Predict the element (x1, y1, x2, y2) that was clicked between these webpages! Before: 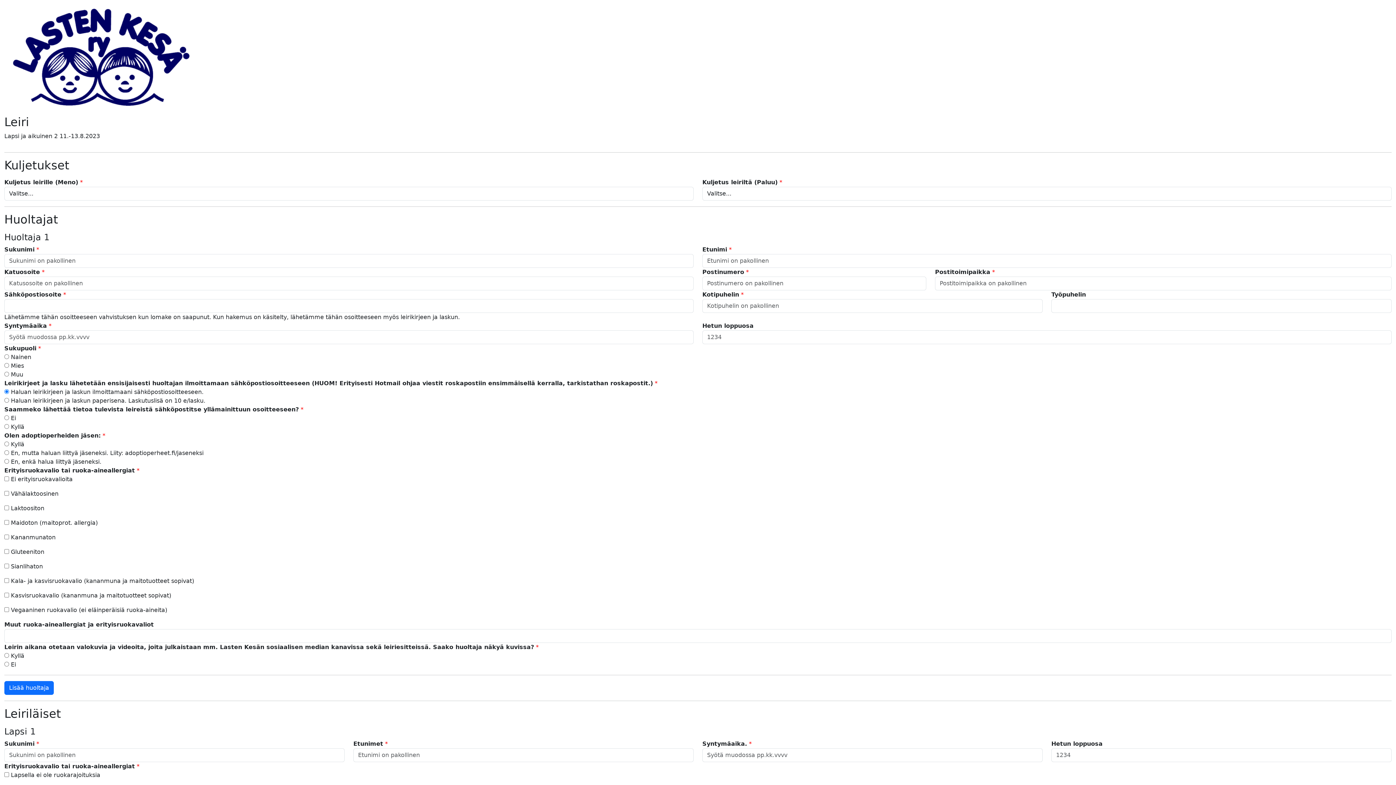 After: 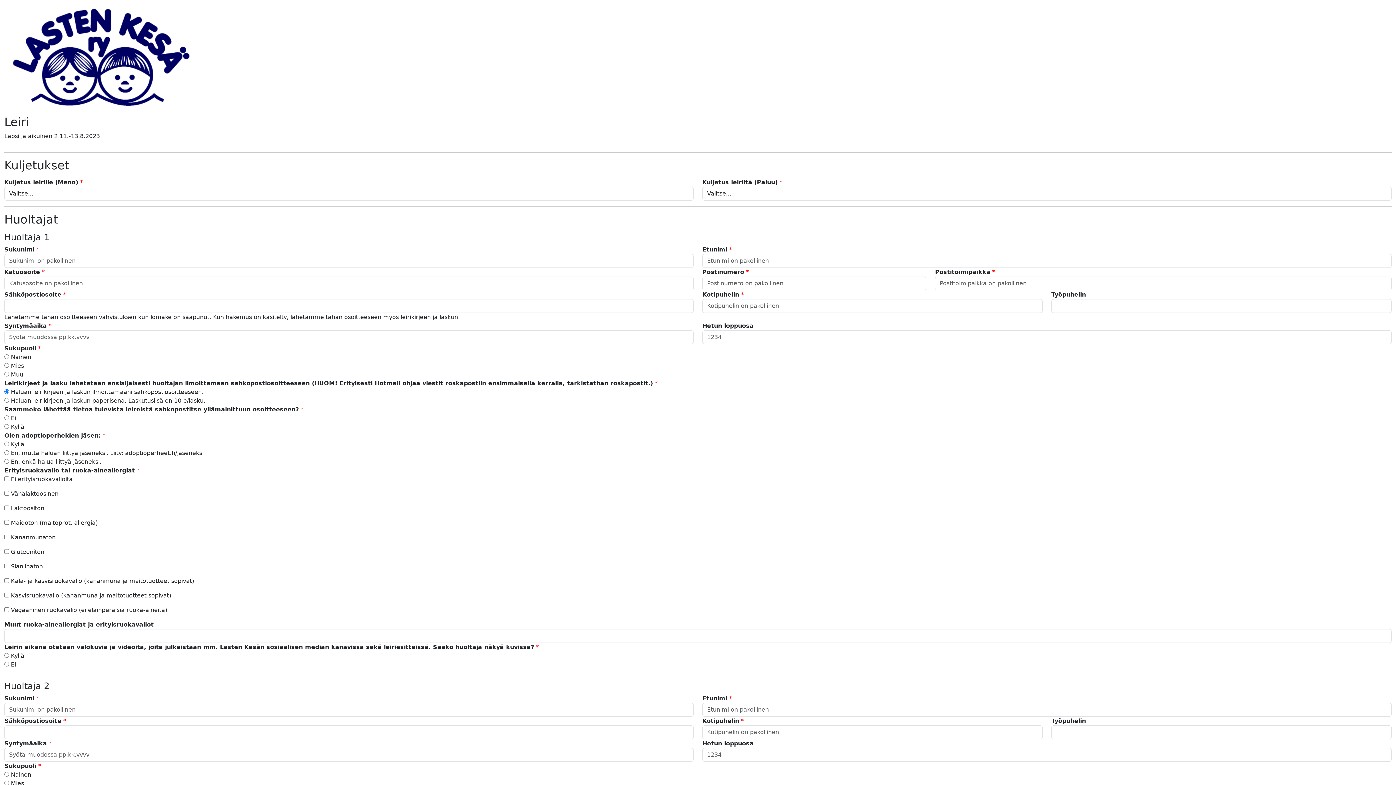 Action: label: Lisää huoltaja bbox: (4, 681, 53, 695)